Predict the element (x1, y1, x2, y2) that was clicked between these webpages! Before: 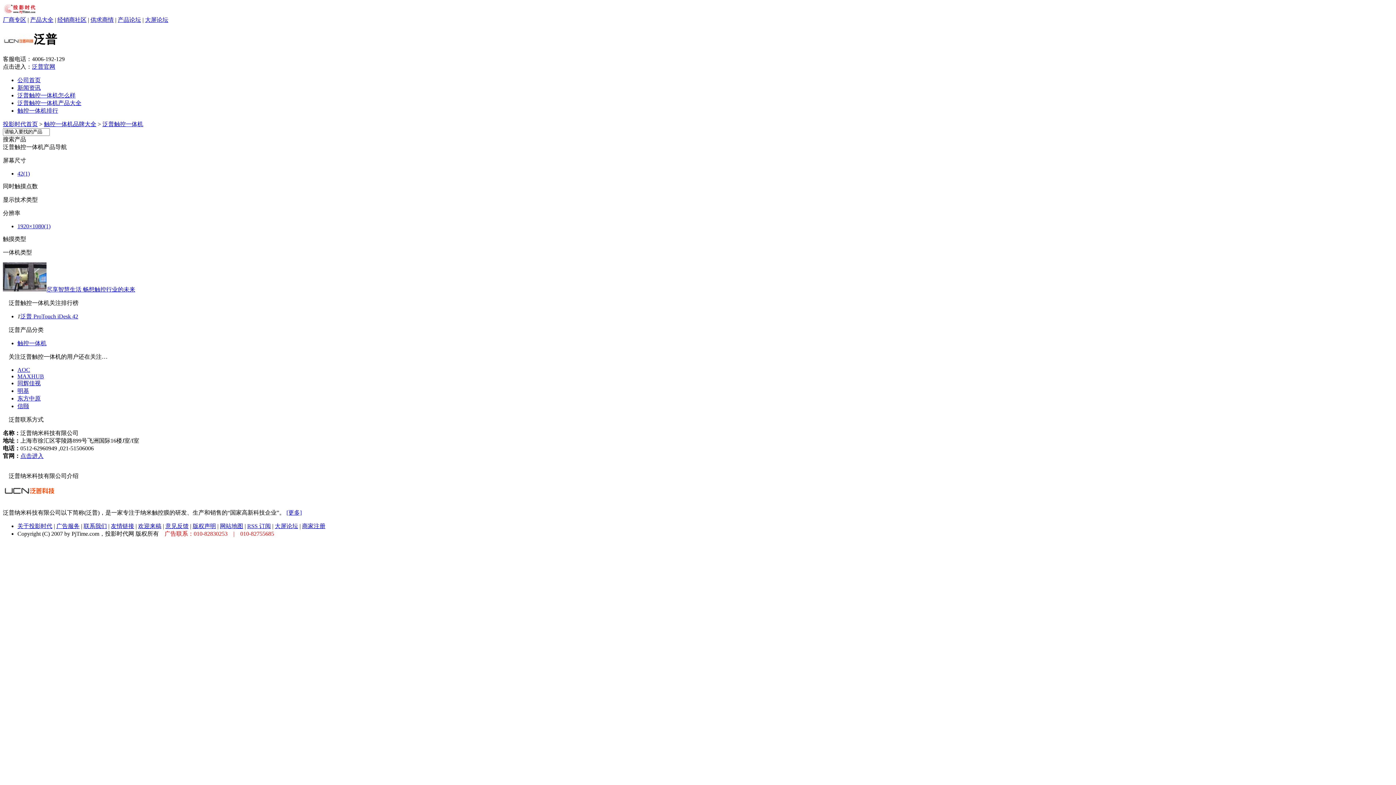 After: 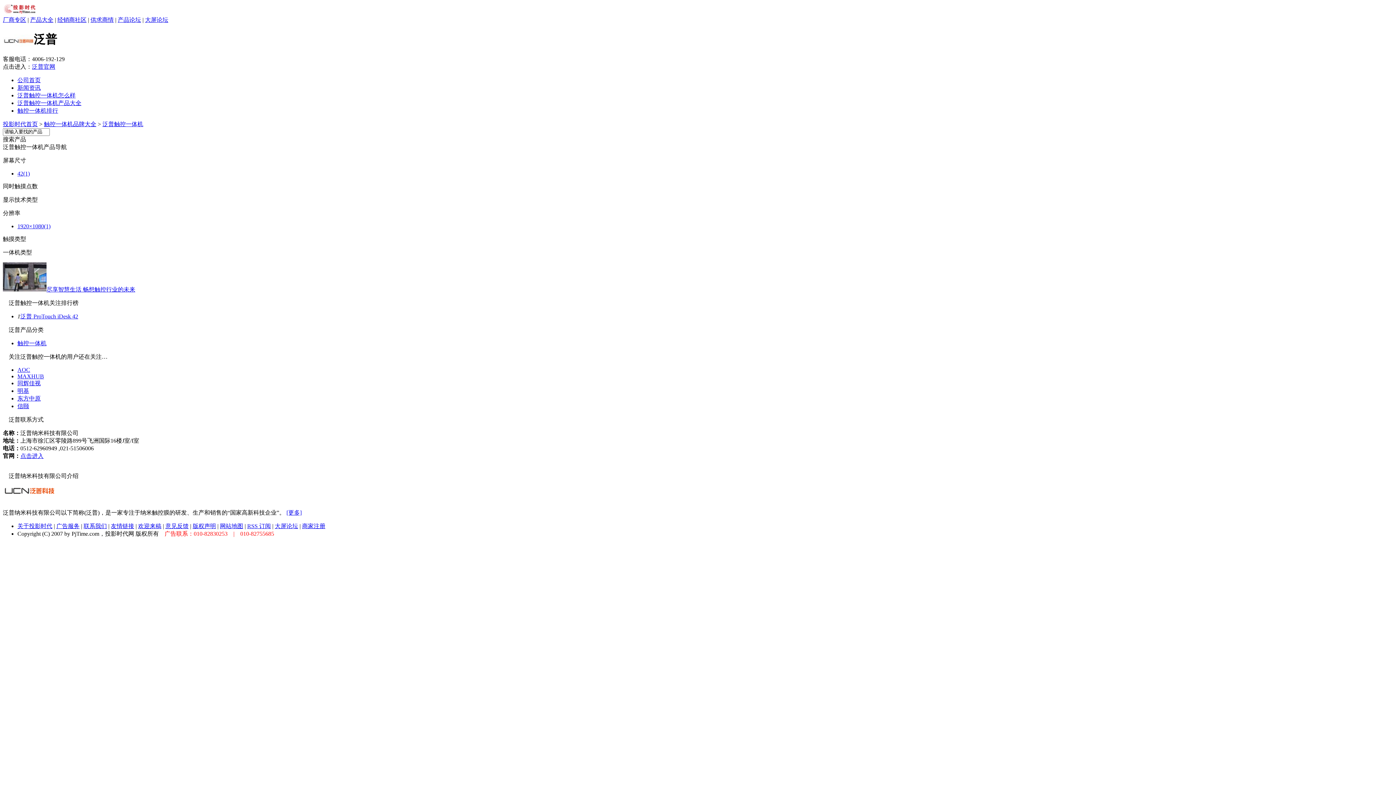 Action: label: 版权声明 bbox: (192, 523, 216, 529)